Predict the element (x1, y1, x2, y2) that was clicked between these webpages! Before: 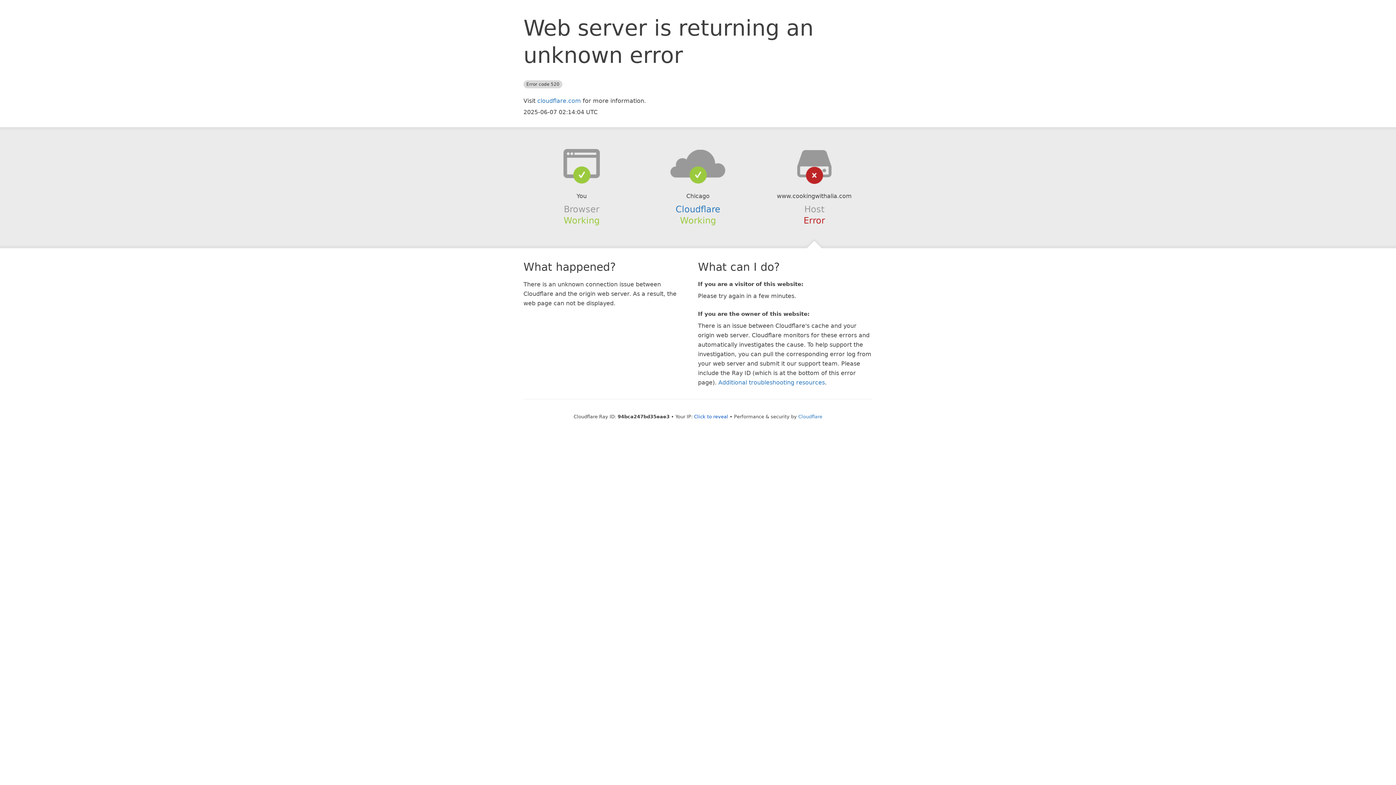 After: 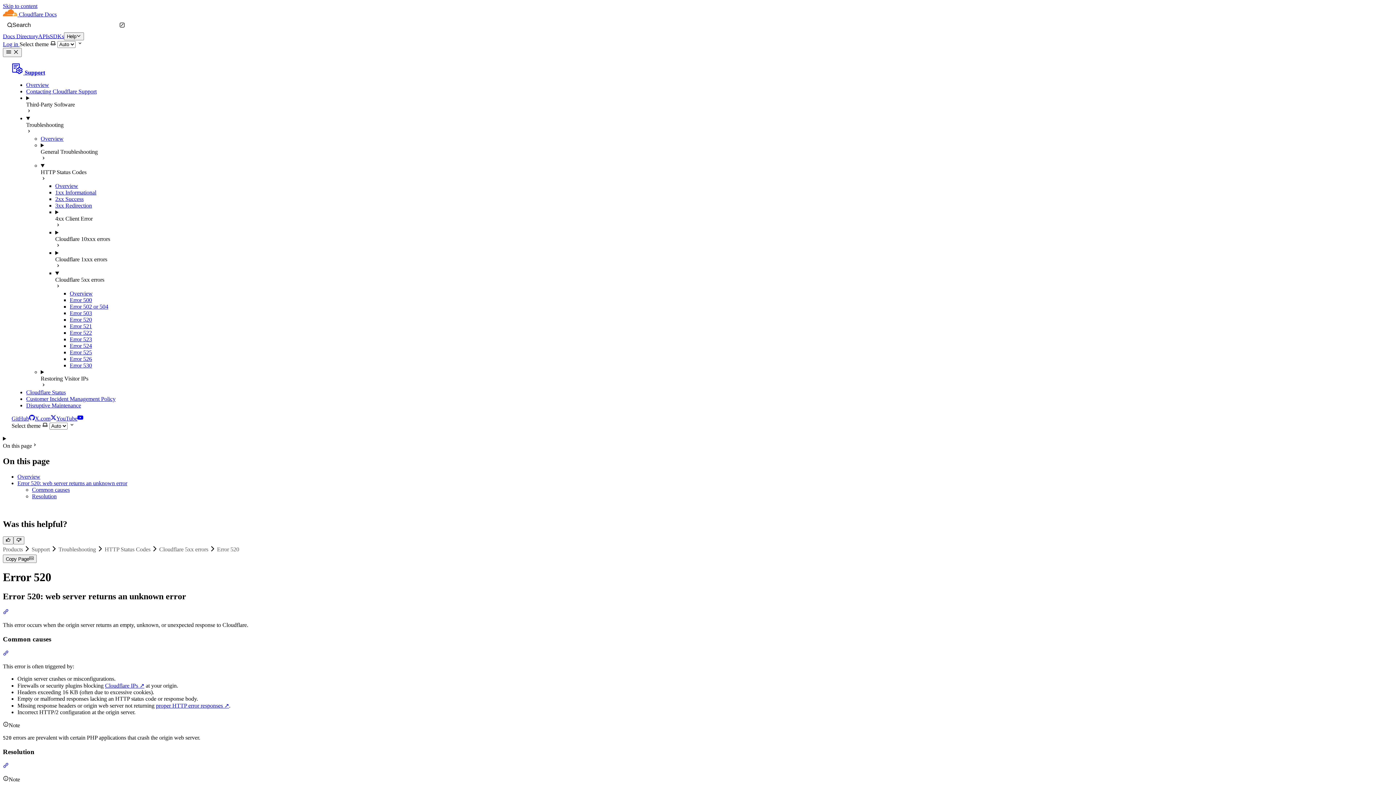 Action: bbox: (718, 379, 825, 386) label: Additional troubleshooting resources